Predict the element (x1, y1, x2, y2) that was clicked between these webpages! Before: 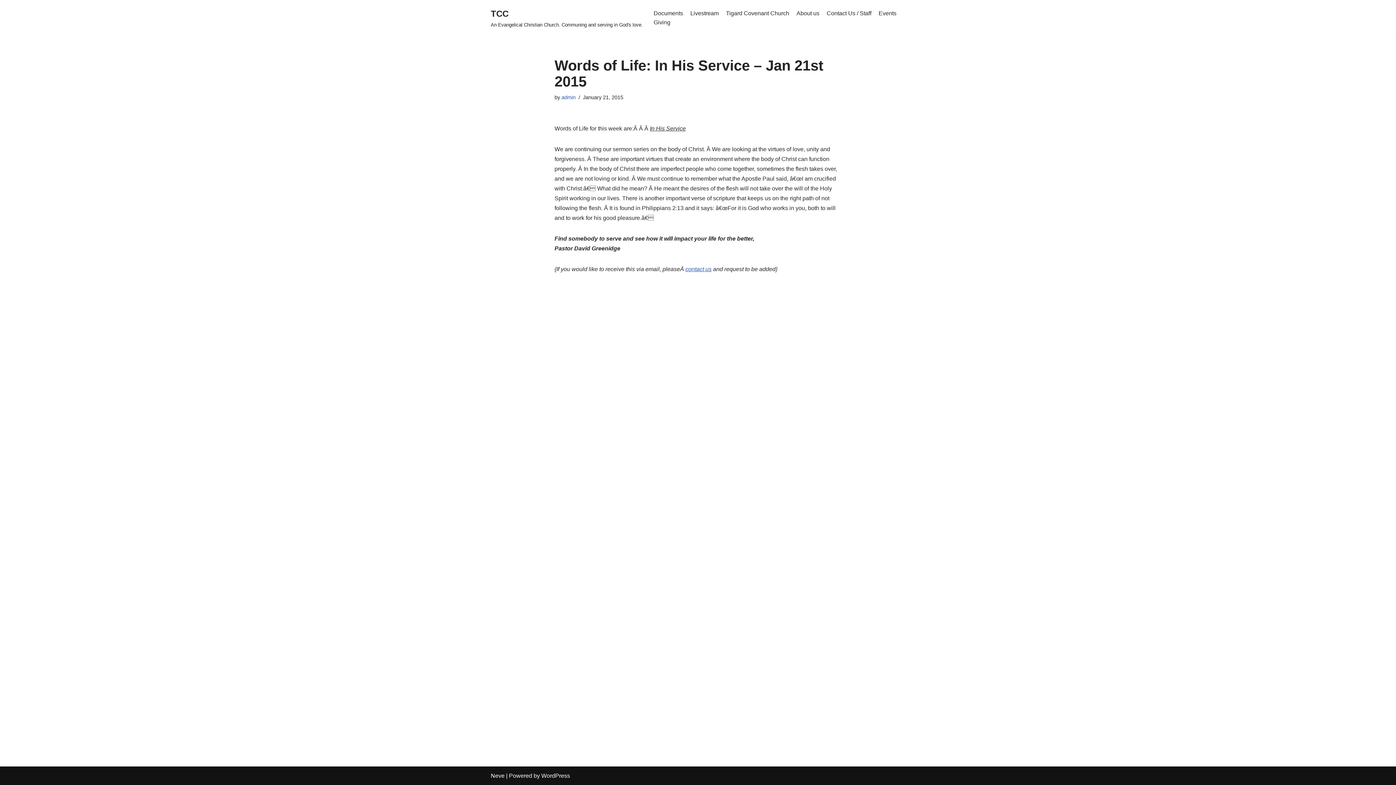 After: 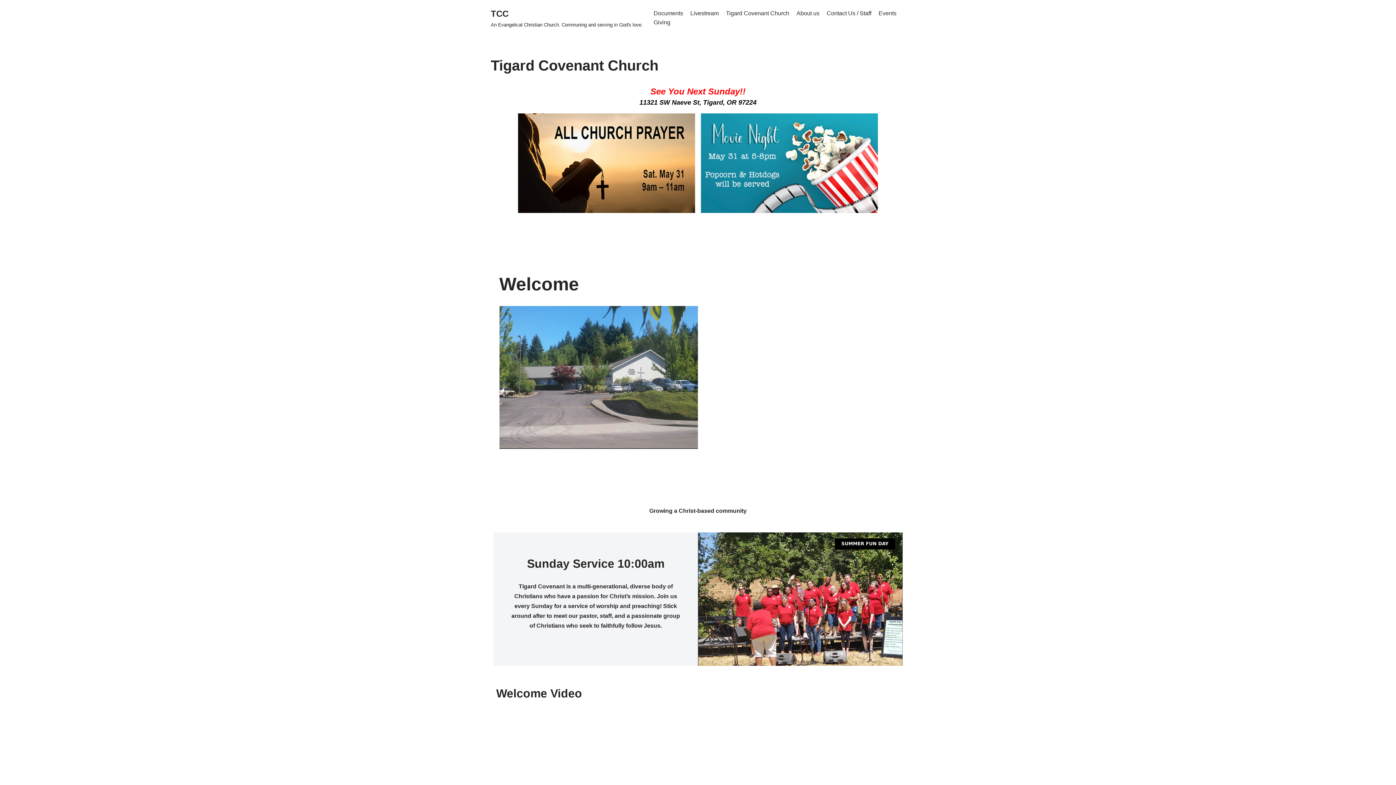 Action: label: TCC An Evangelical Christian Church. Communing and serving  in God's love. bbox: (490, 6, 642, 29)